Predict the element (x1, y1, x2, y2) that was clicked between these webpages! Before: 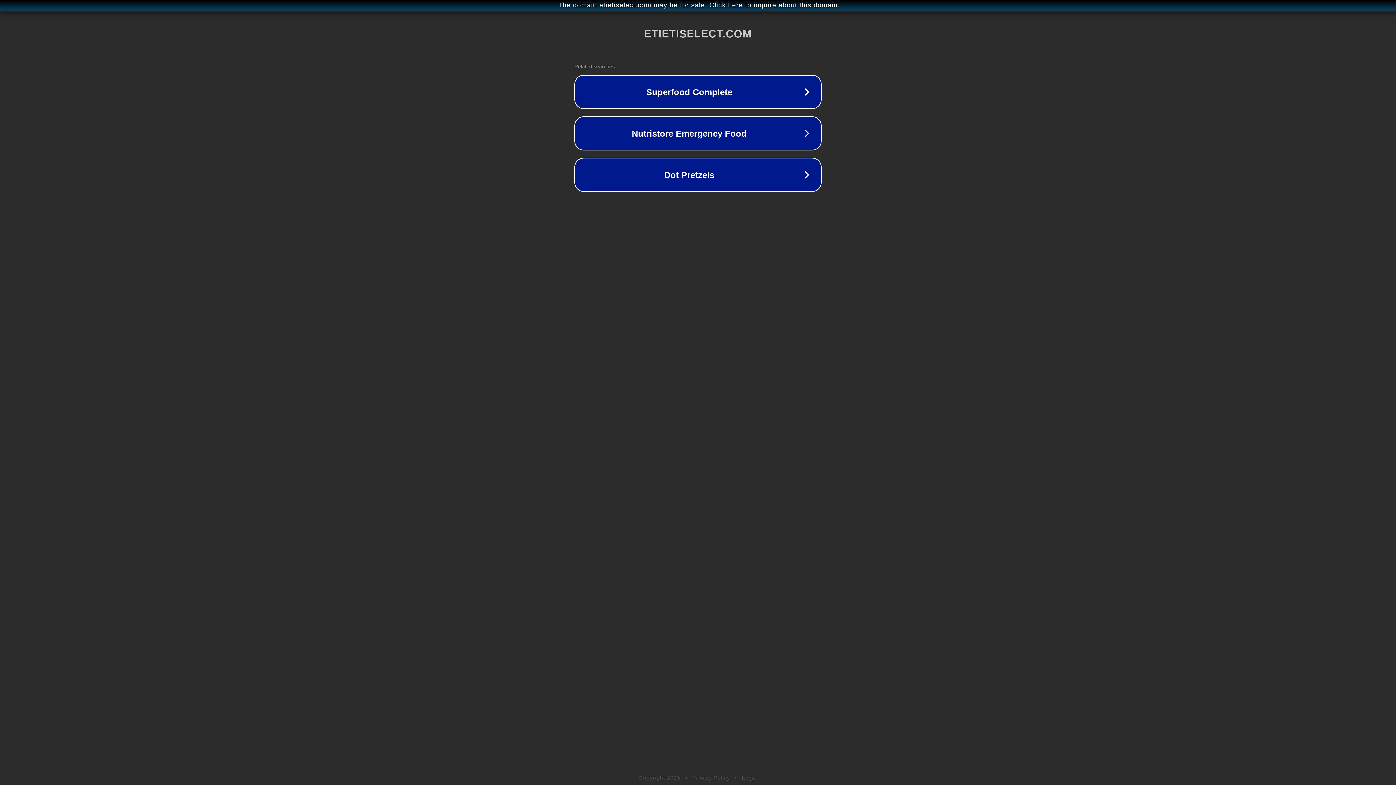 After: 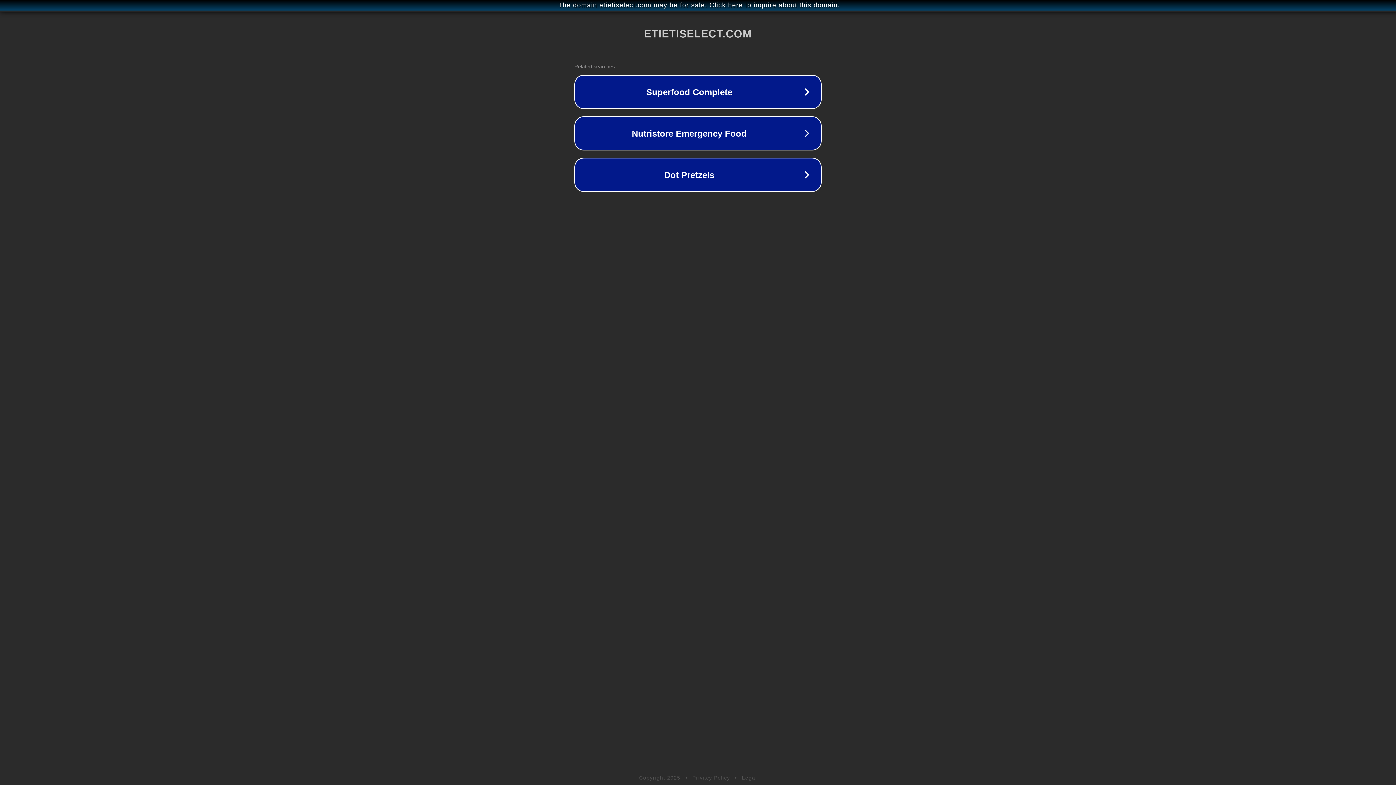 Action: bbox: (692, 775, 730, 781) label: Privacy Policy